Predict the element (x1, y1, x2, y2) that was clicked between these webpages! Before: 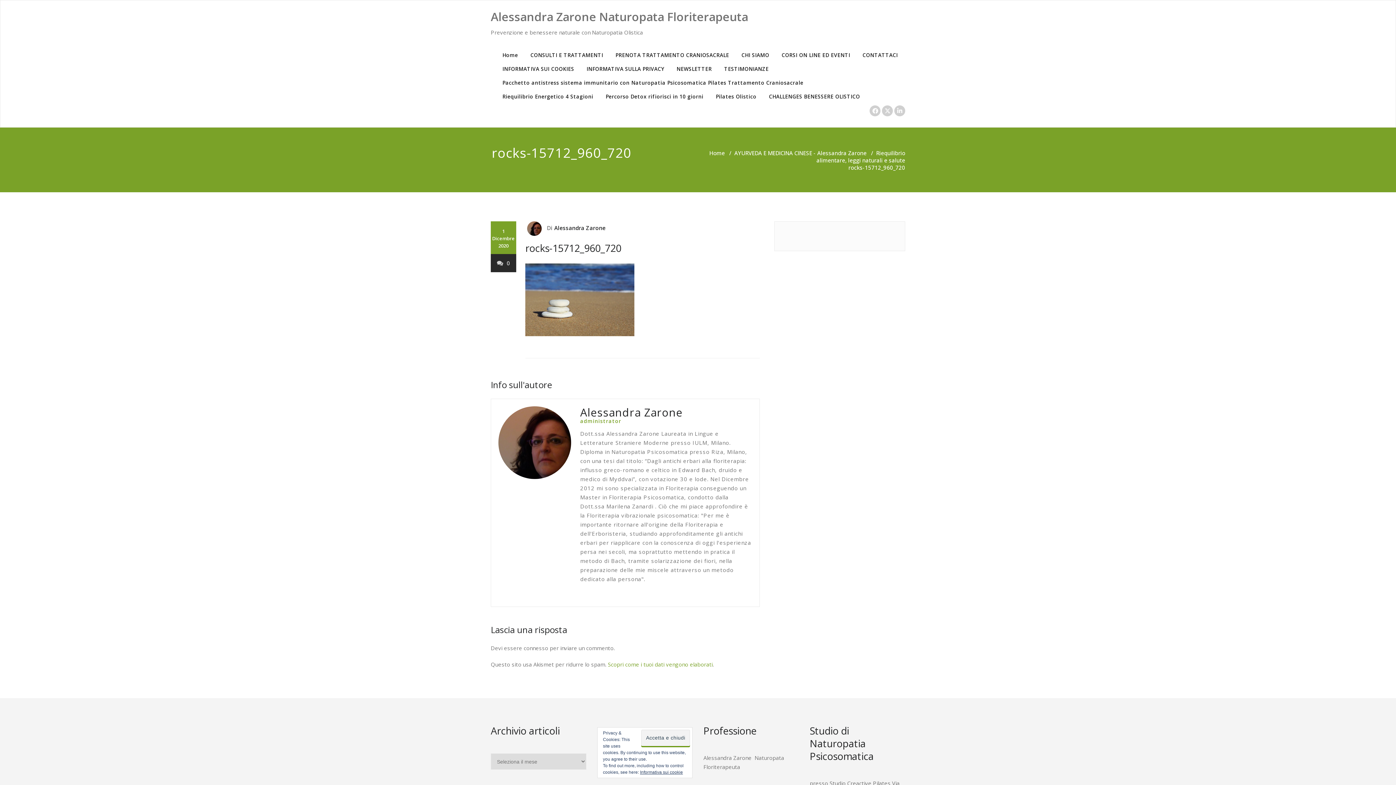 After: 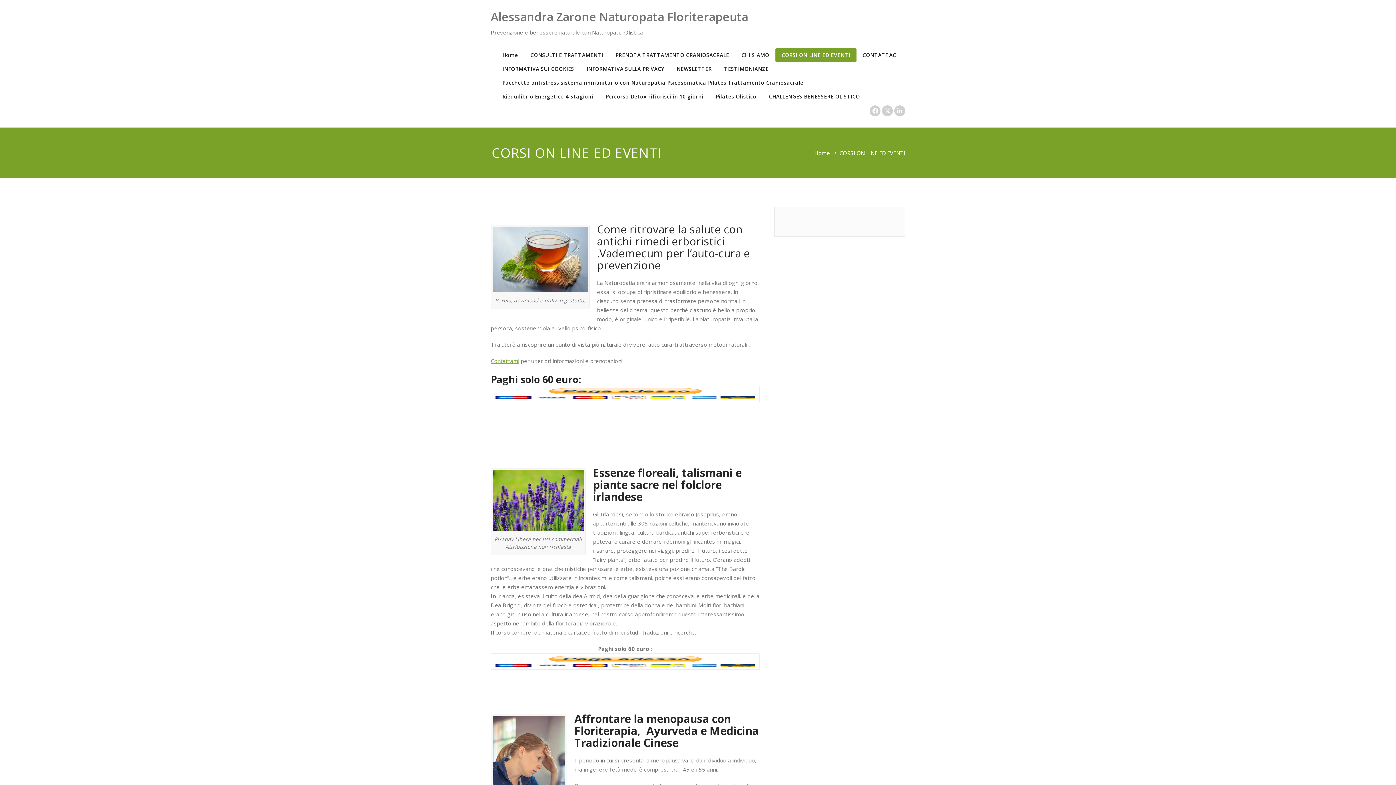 Action: label: CORSI ON LINE ED EVENTI bbox: (775, 48, 856, 62)